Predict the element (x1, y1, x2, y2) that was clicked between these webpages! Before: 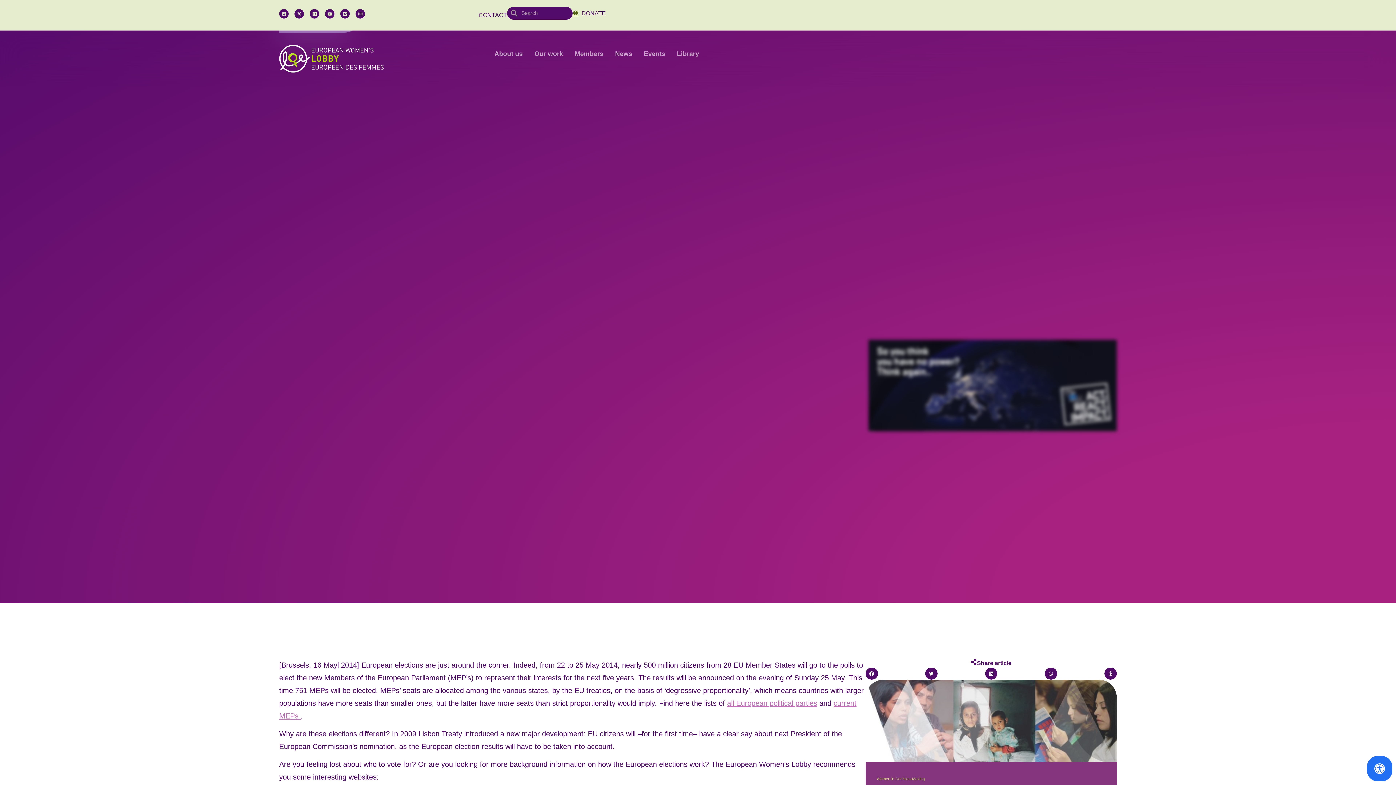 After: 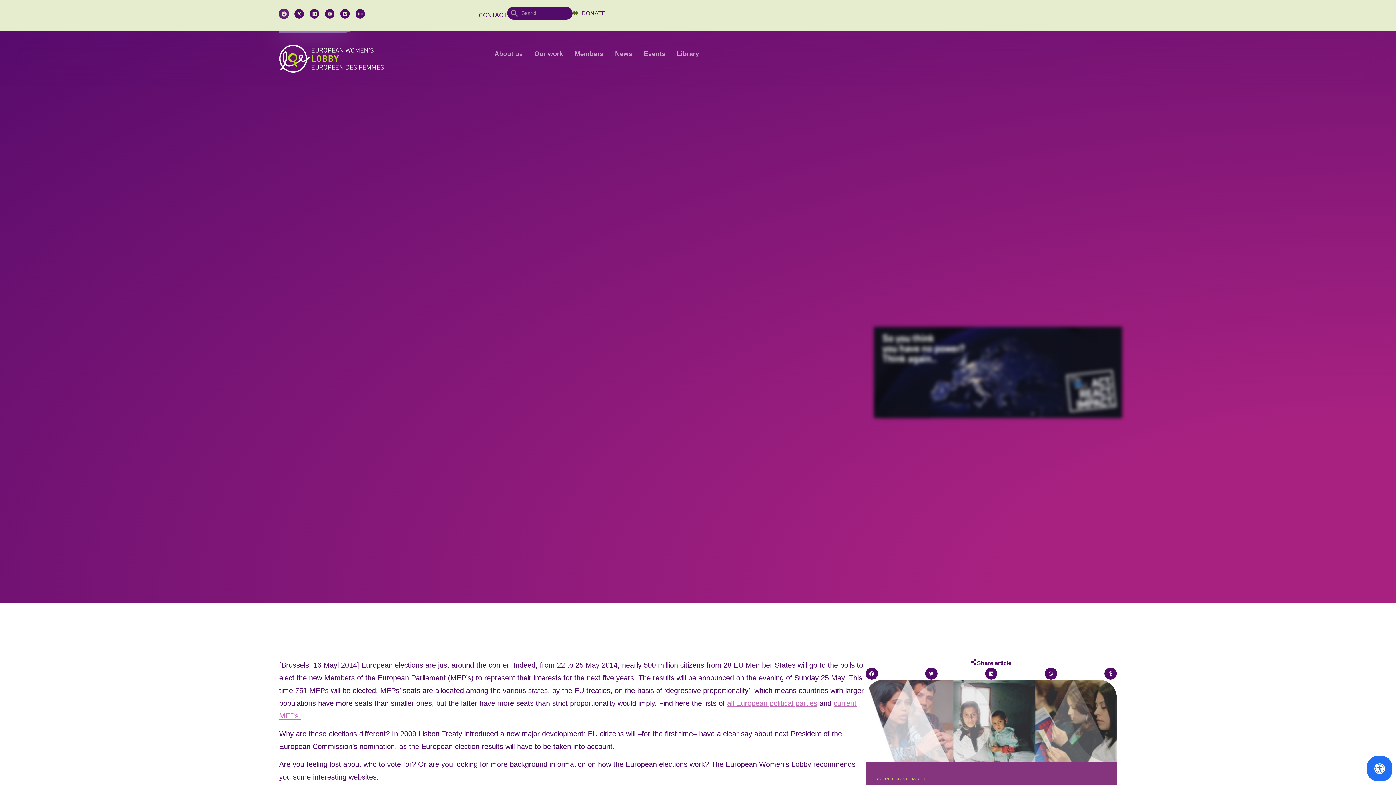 Action: bbox: (279, 8, 288, 17) label: Facebook